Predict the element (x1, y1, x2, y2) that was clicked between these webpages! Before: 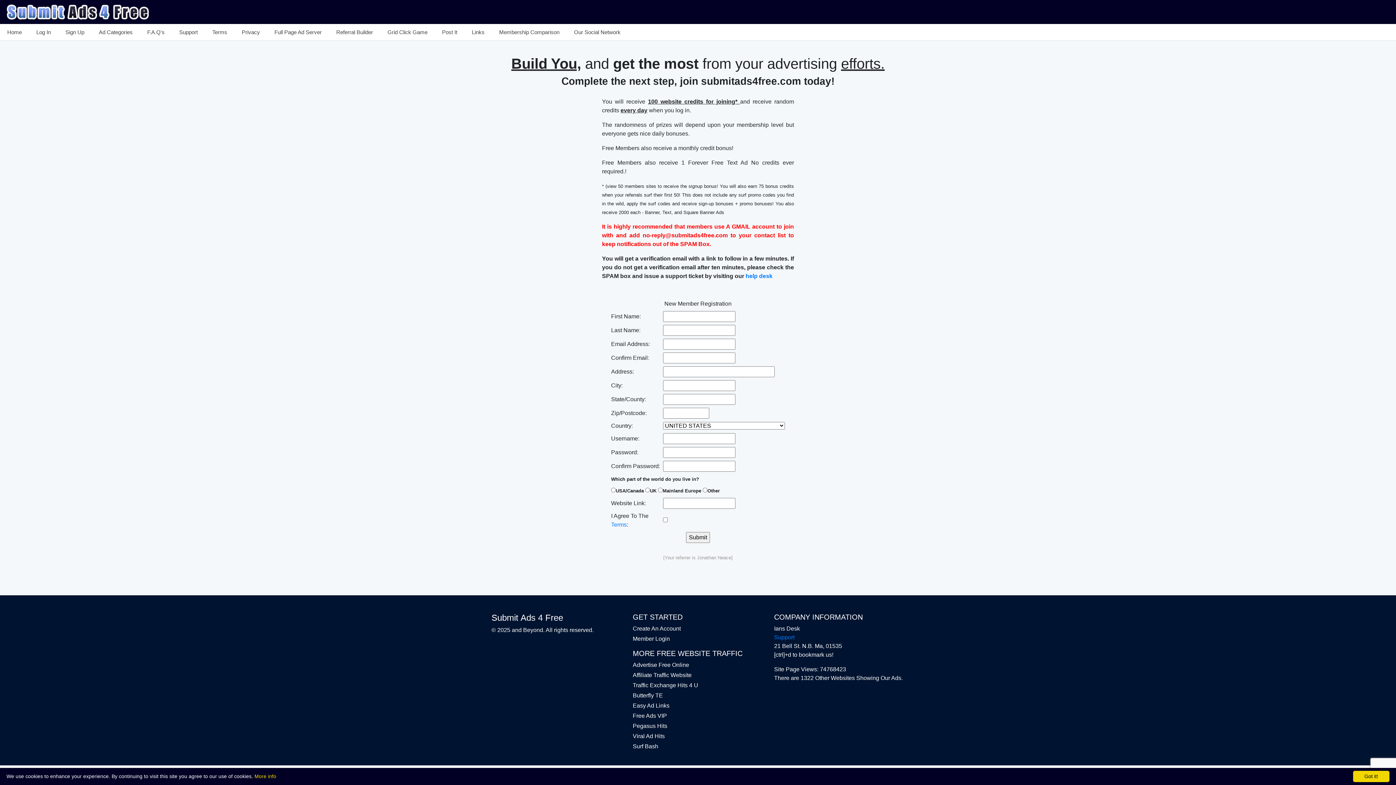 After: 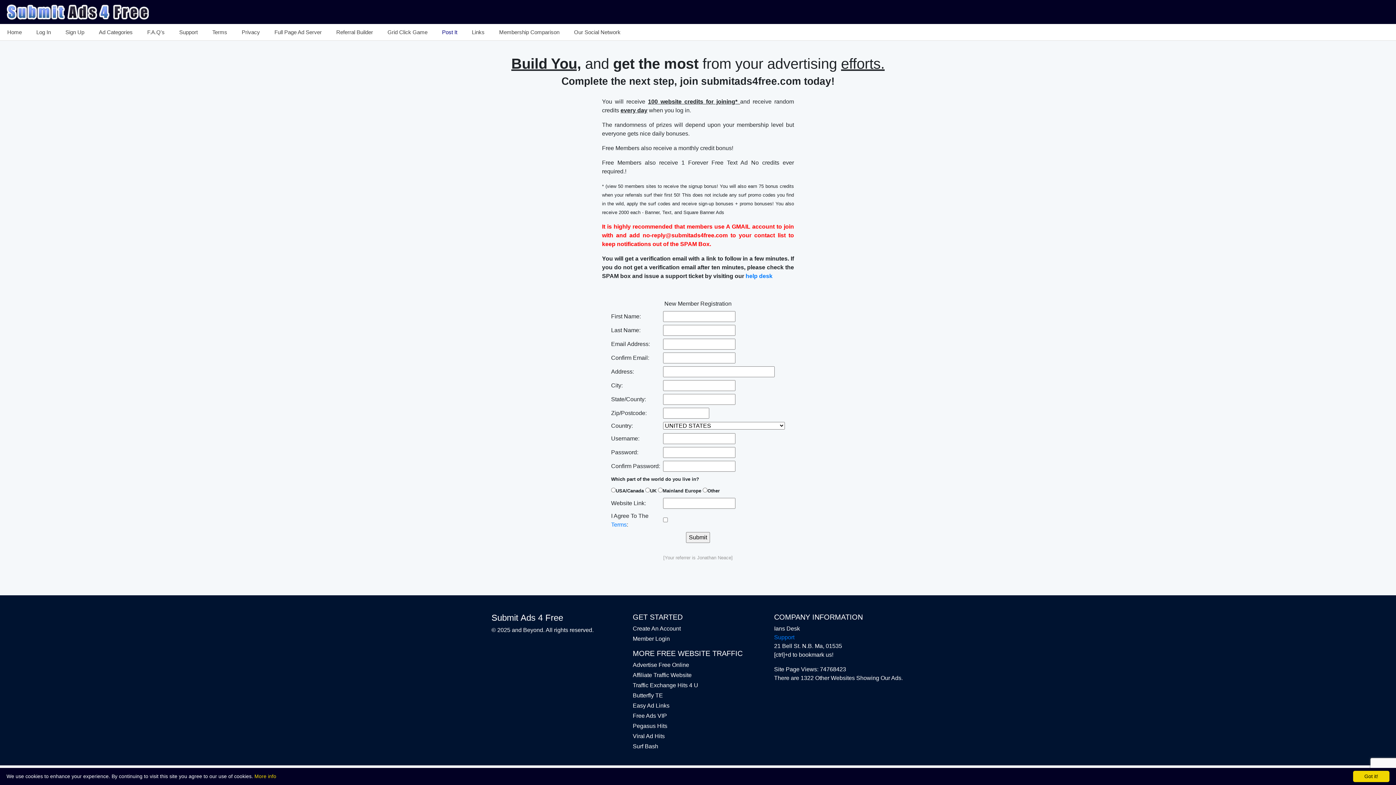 Action: bbox: (434, 24, 464, 40) label: Post It